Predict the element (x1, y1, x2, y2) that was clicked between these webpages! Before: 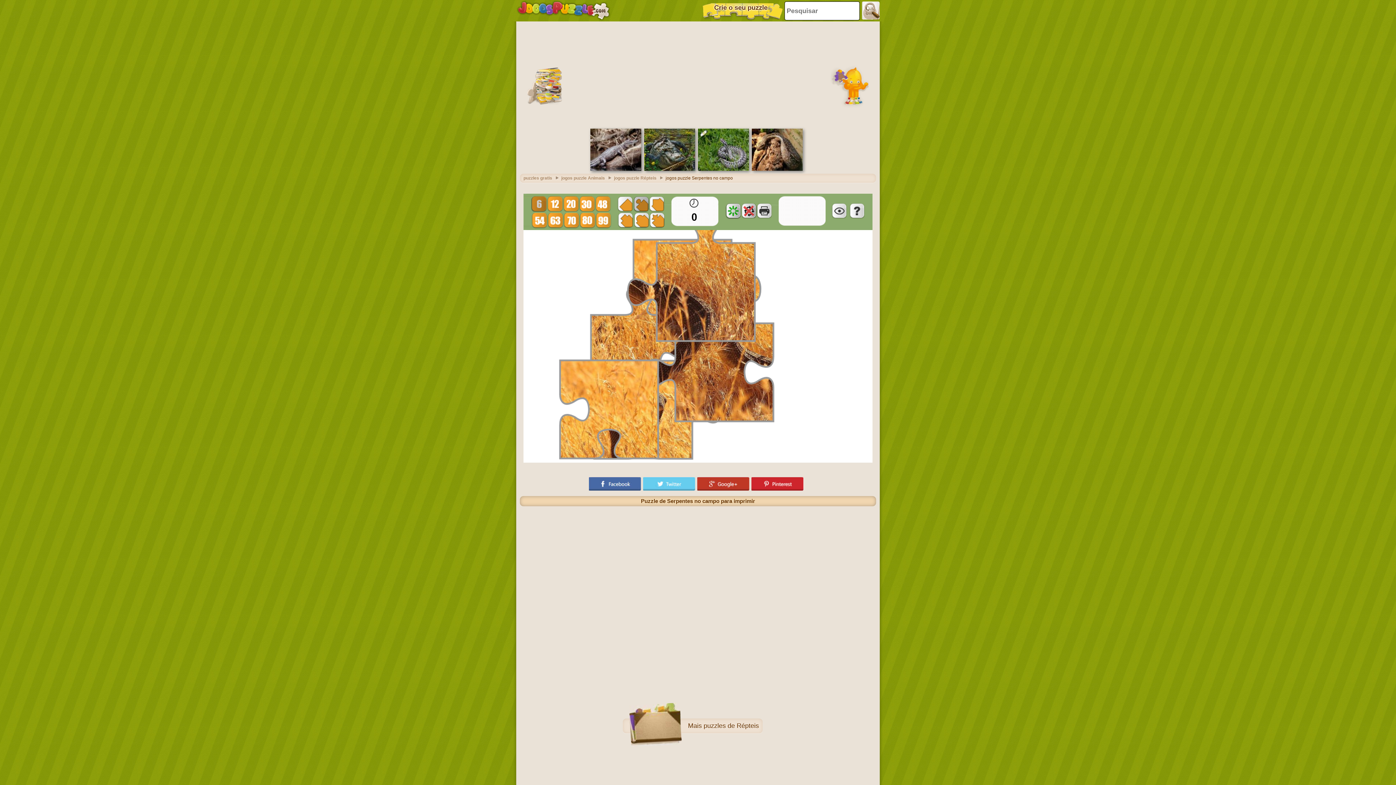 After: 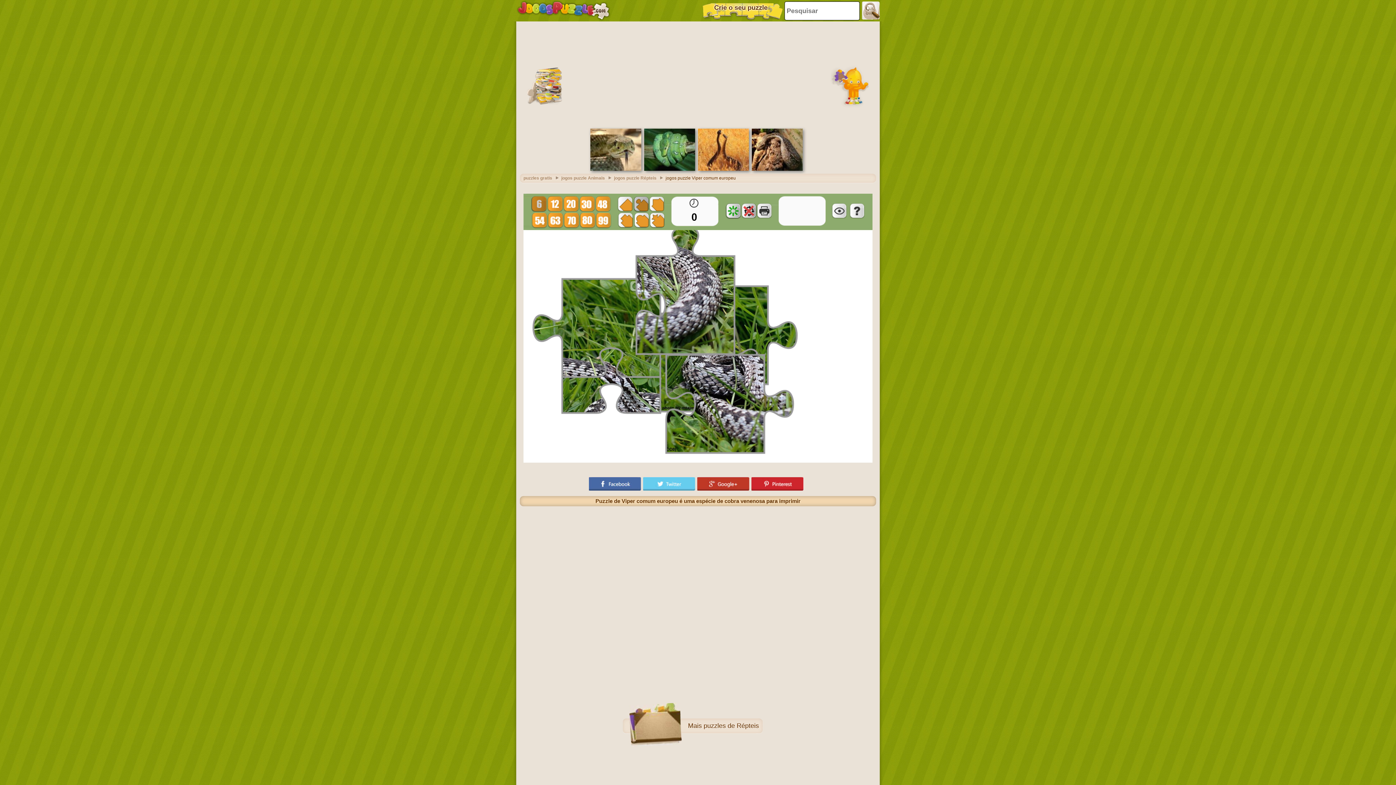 Action: bbox: (698, 166, 749, 172)